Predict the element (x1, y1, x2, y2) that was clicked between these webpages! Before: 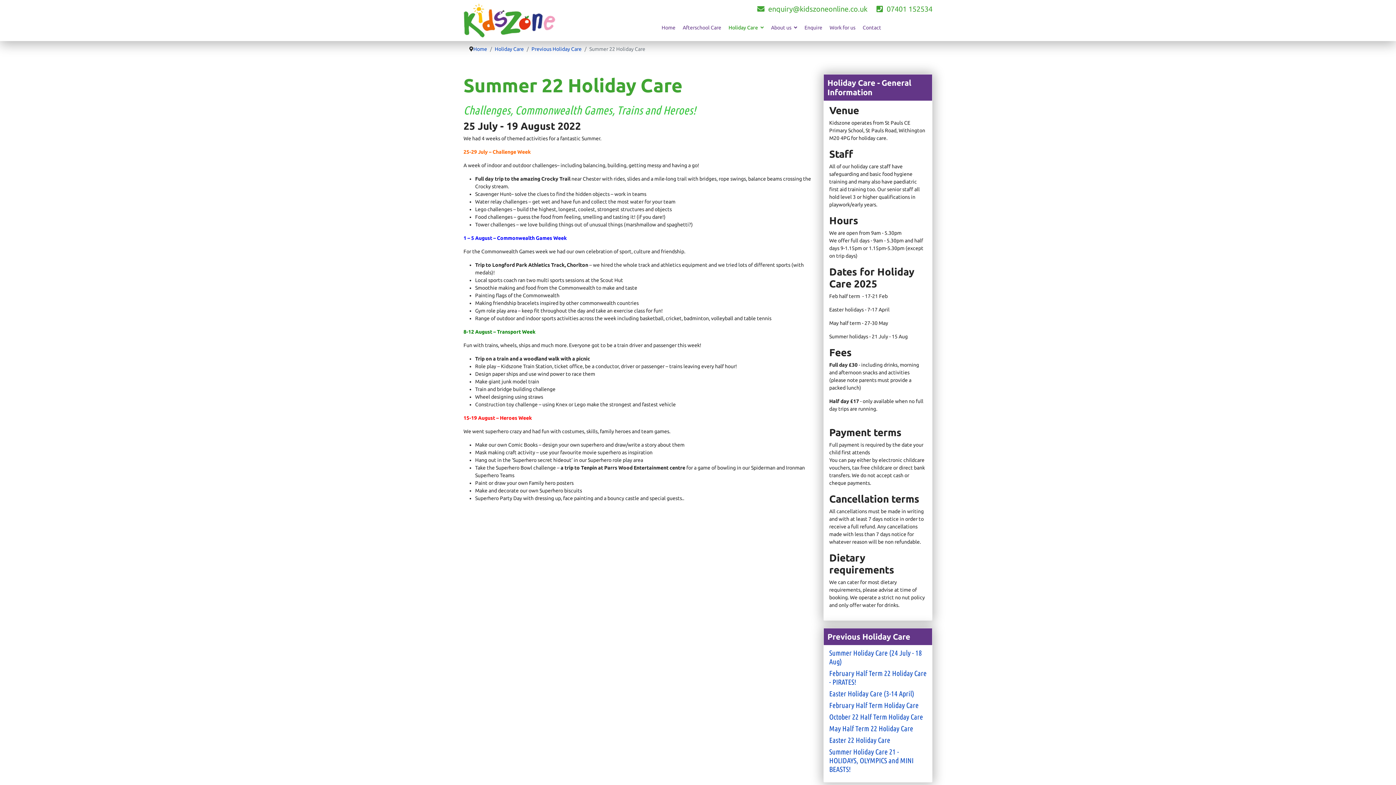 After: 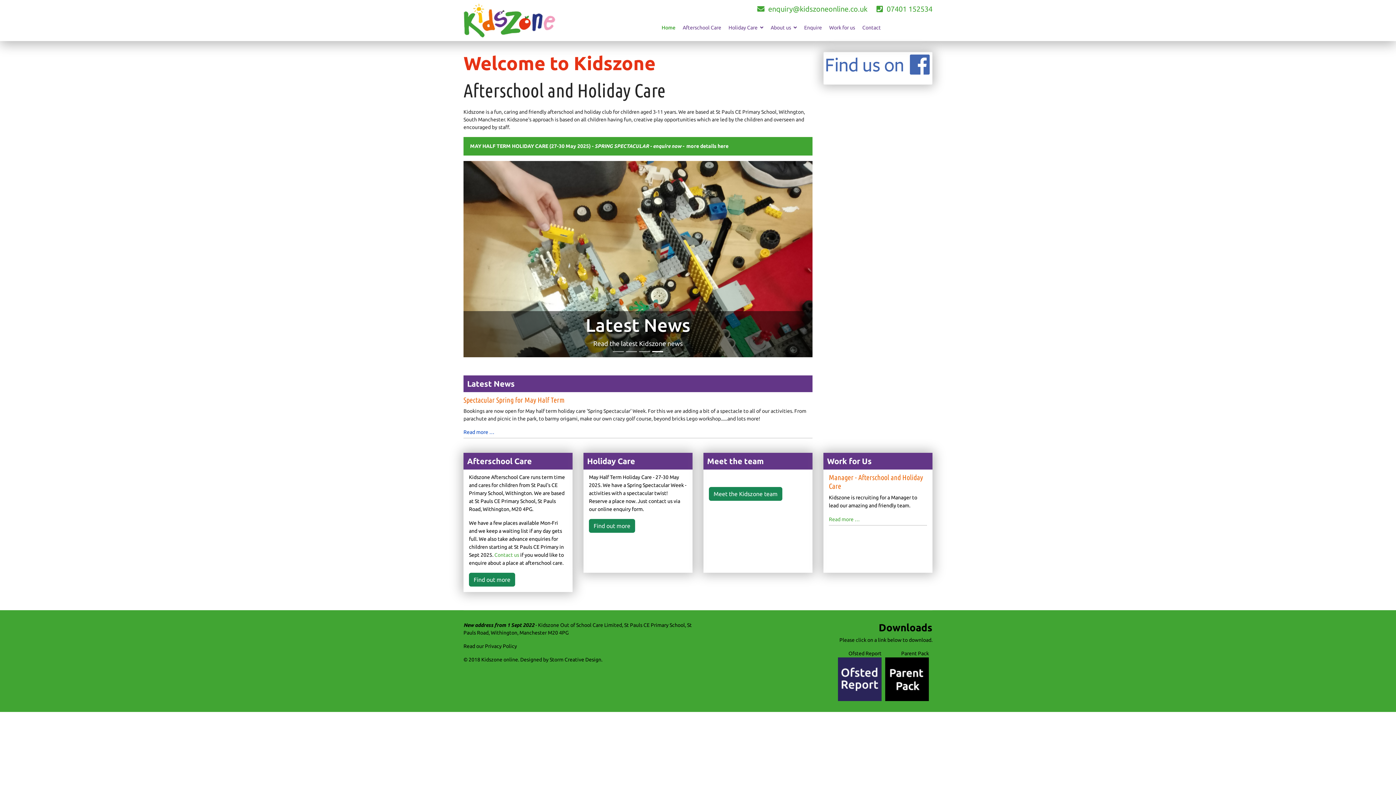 Action: bbox: (463, 3, 652, 37)